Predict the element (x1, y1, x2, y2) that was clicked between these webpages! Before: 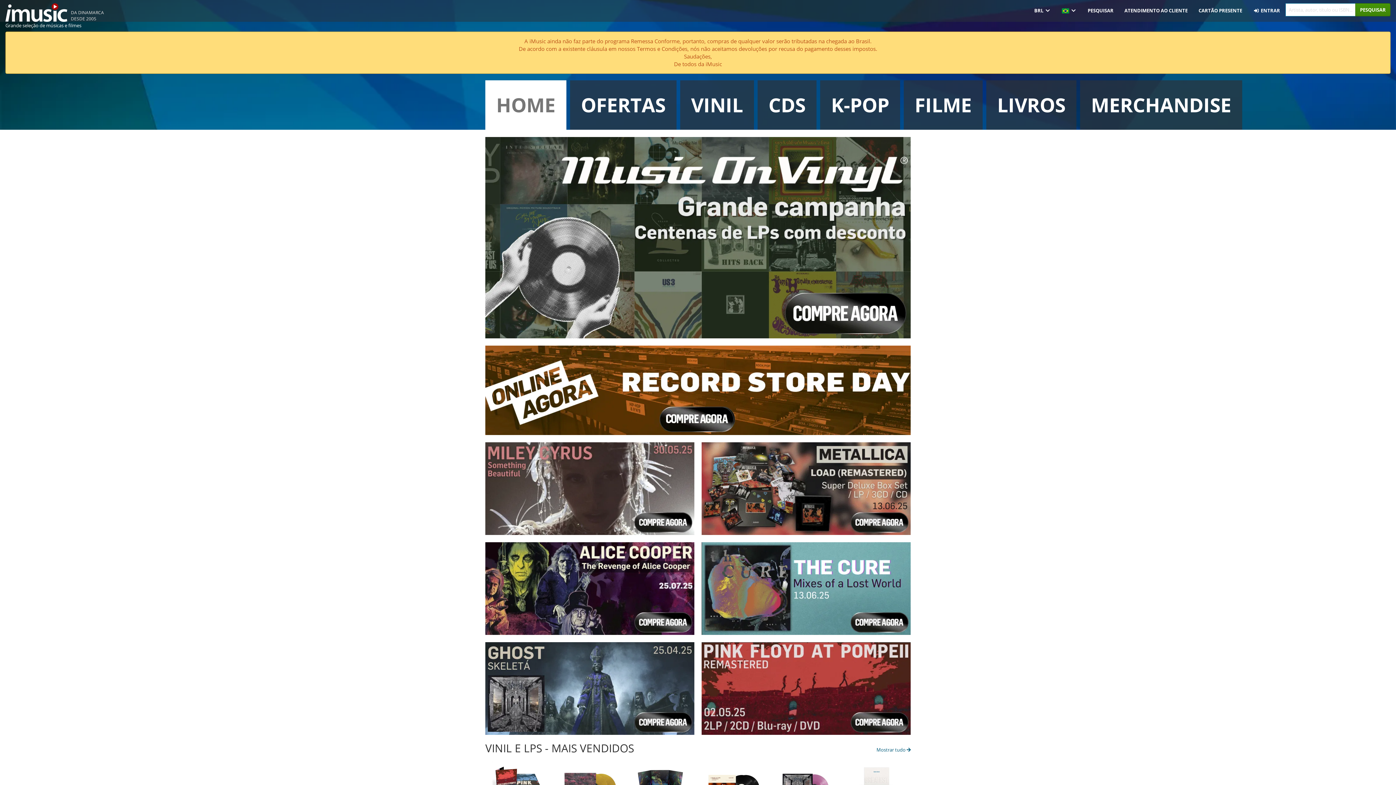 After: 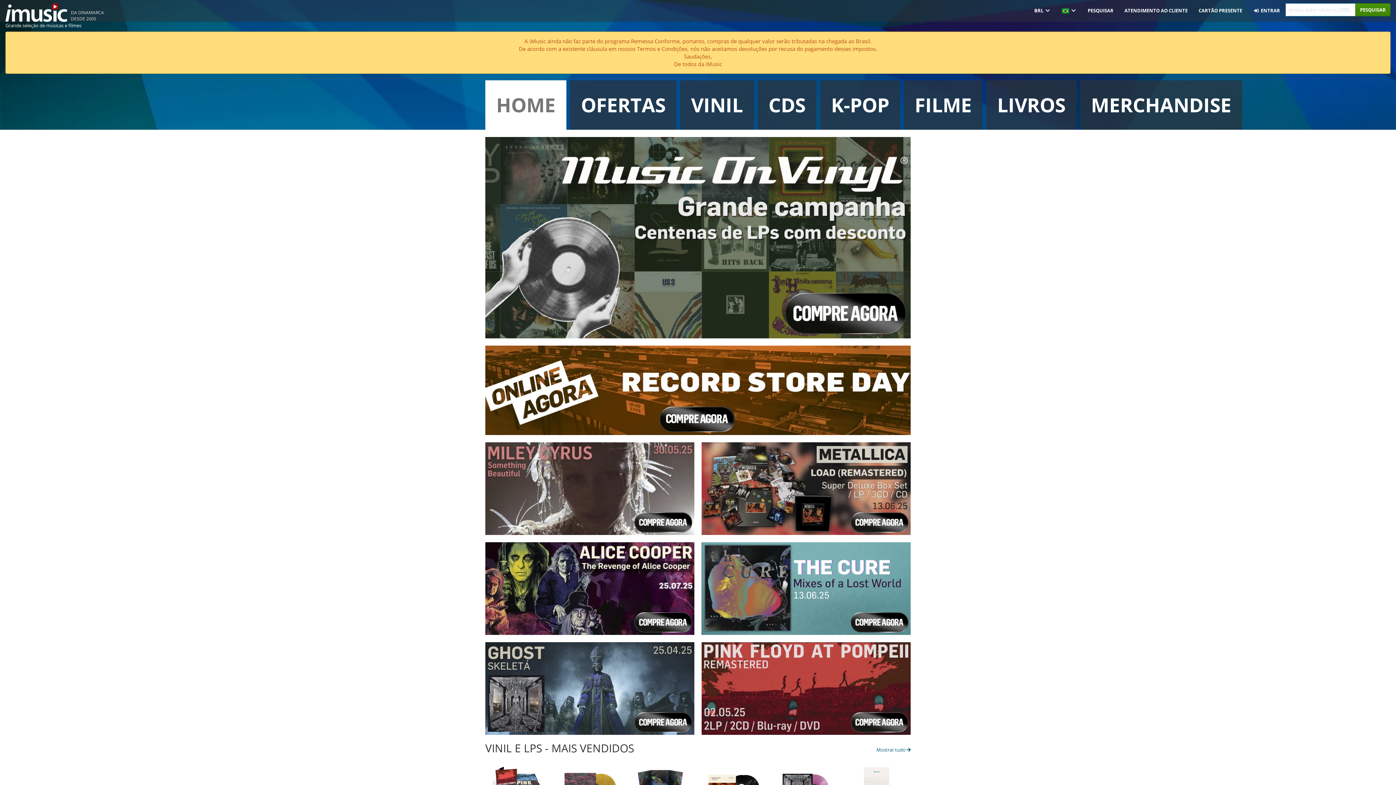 Action: label: HOME bbox: (485, 80, 566, 129)